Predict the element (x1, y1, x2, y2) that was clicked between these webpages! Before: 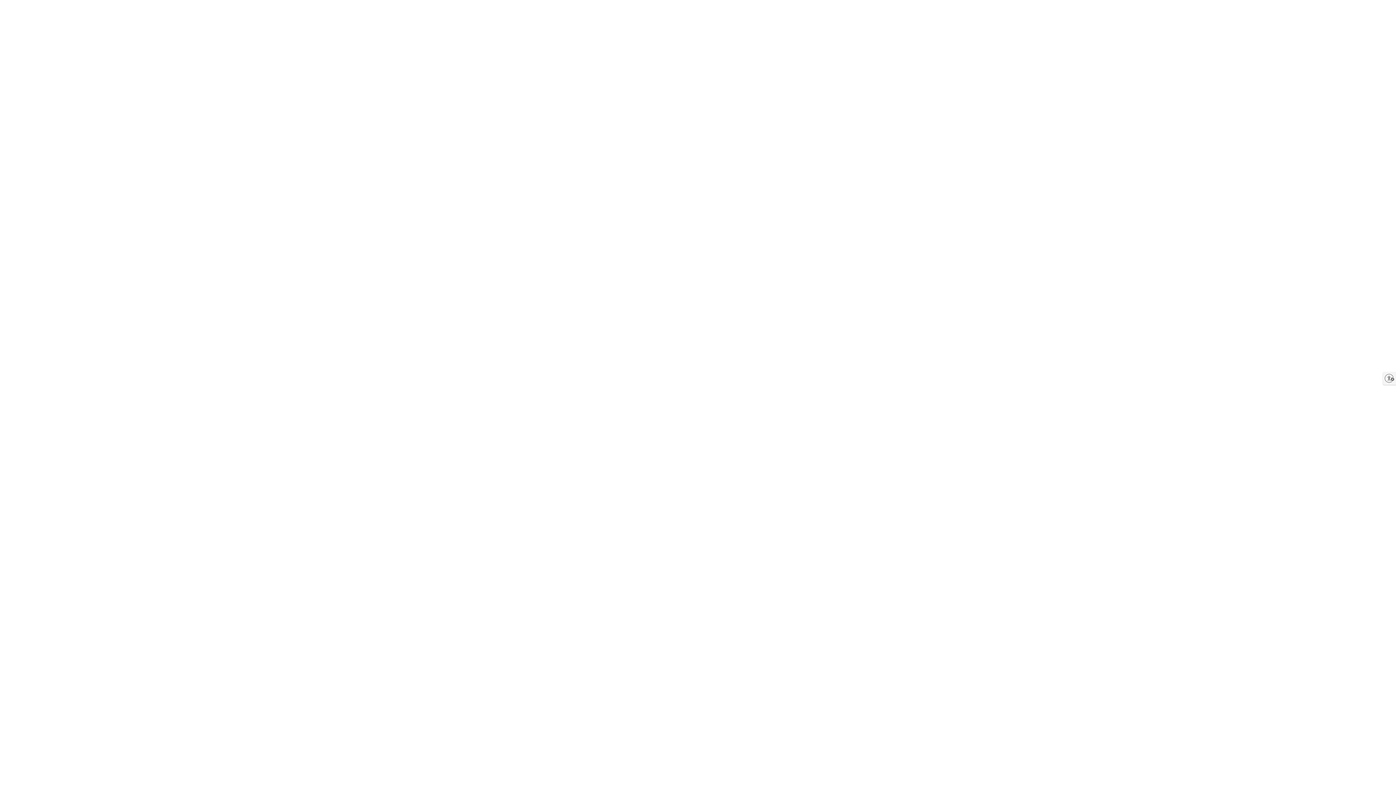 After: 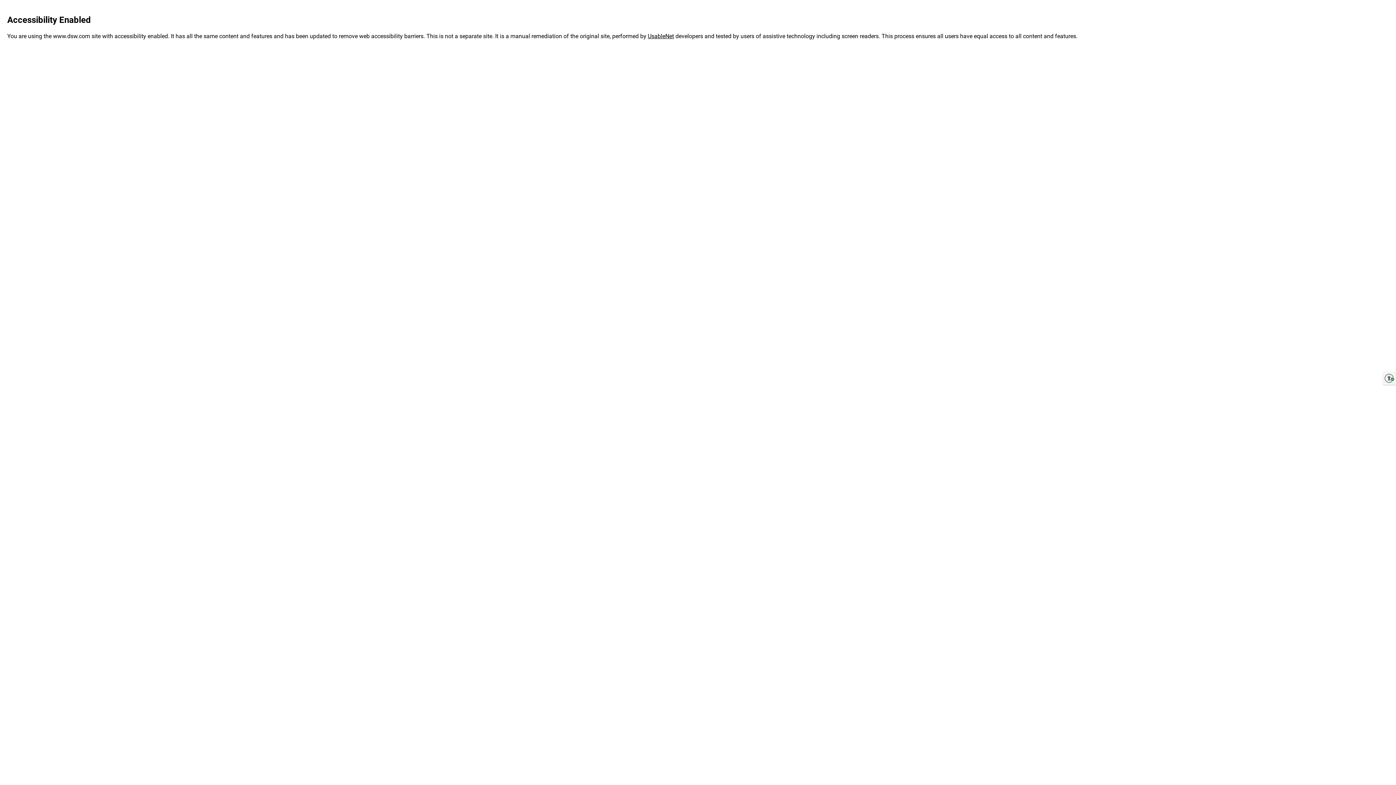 Action: label: Enable accessibility bbox: (1383, 372, 1396, 385)